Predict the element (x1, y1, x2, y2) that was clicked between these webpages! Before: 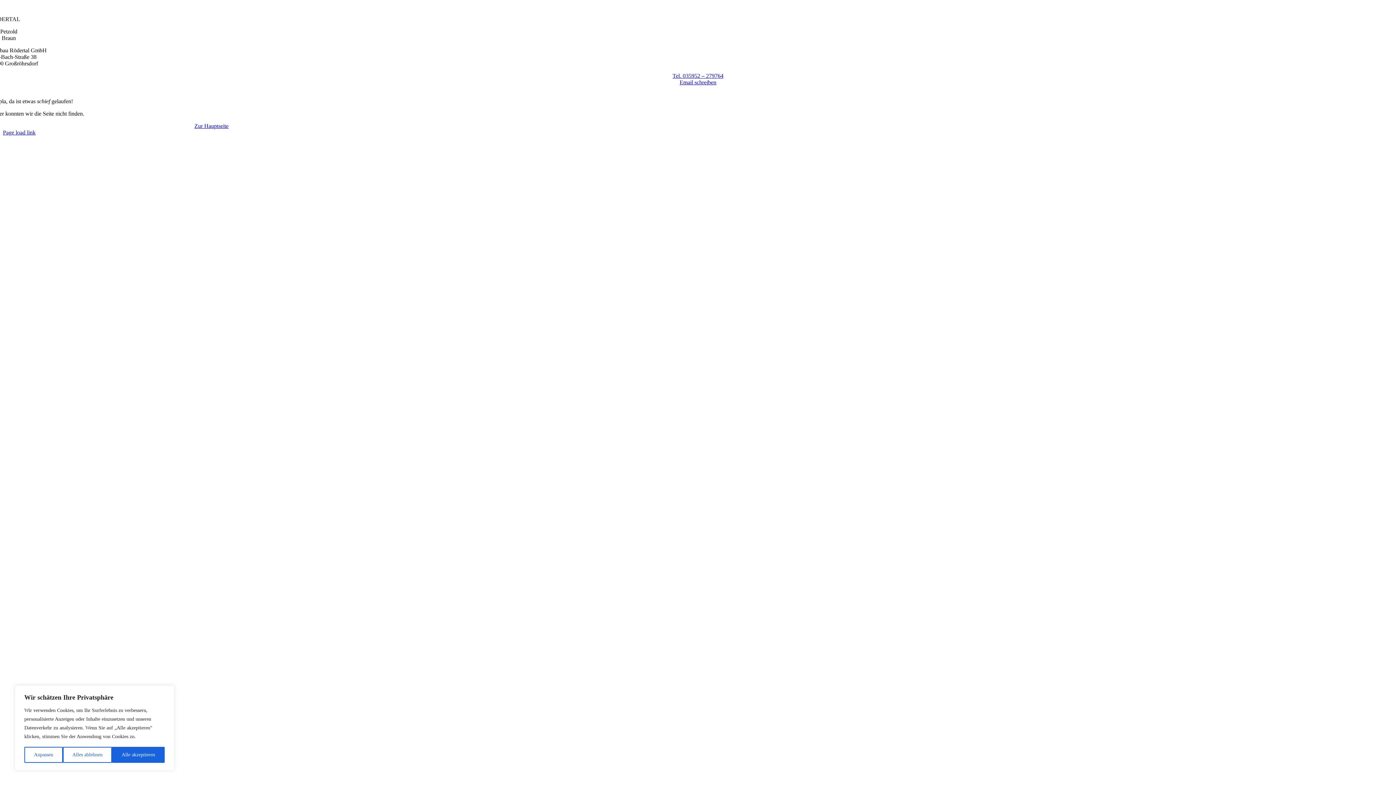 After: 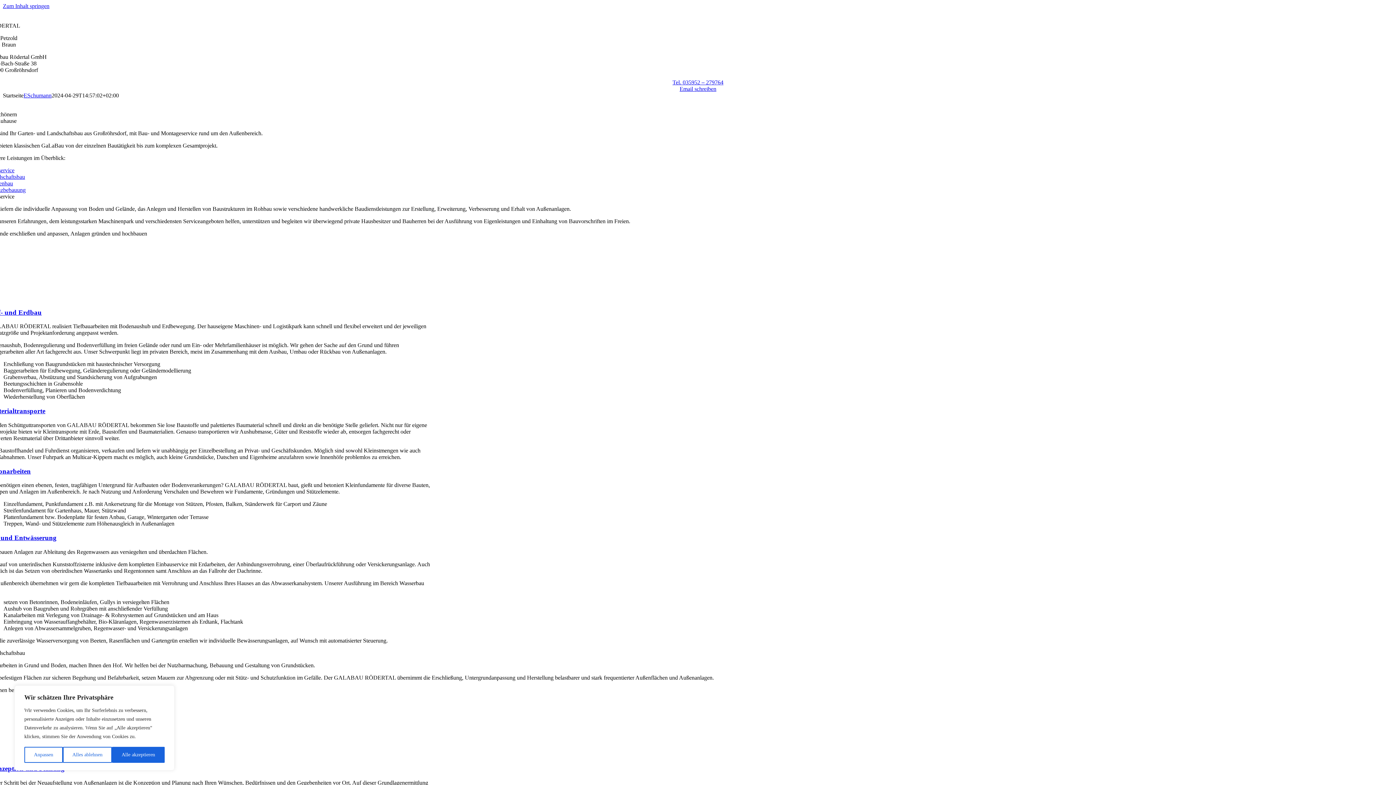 Action: label: Zur Hauptseite bbox: (194, 122, 228, 129)